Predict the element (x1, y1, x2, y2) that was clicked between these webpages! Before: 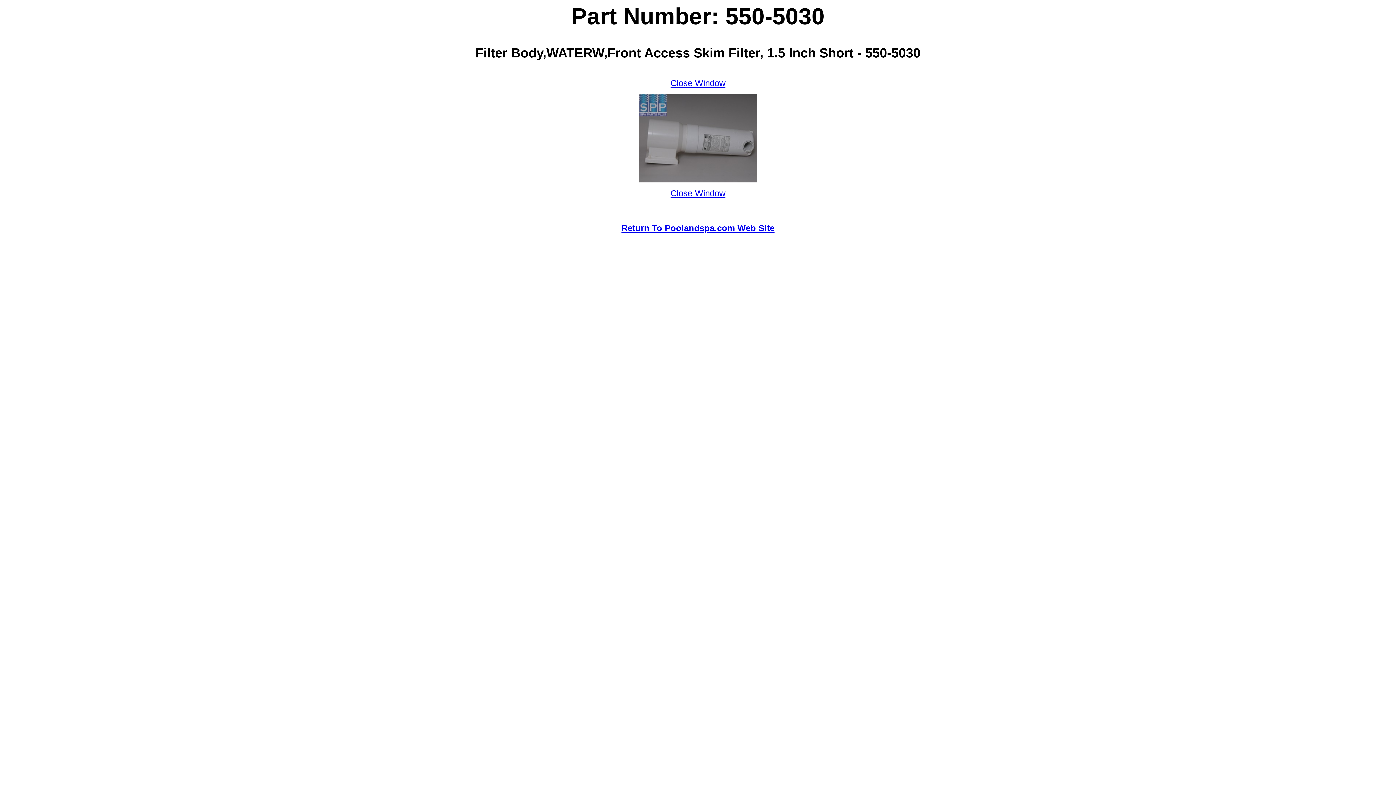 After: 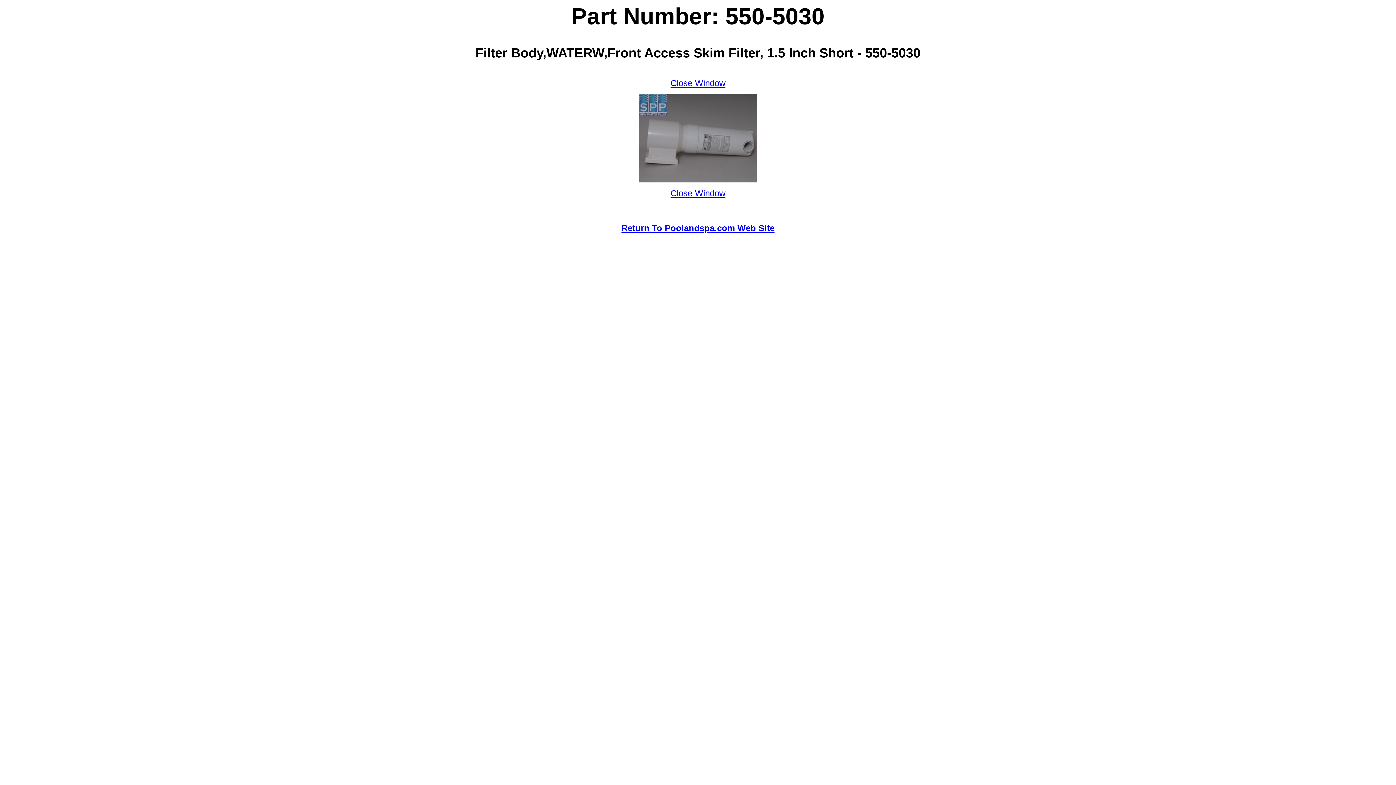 Action: label: Return To Poolandspa.com Web Site bbox: (621, 223, 774, 233)